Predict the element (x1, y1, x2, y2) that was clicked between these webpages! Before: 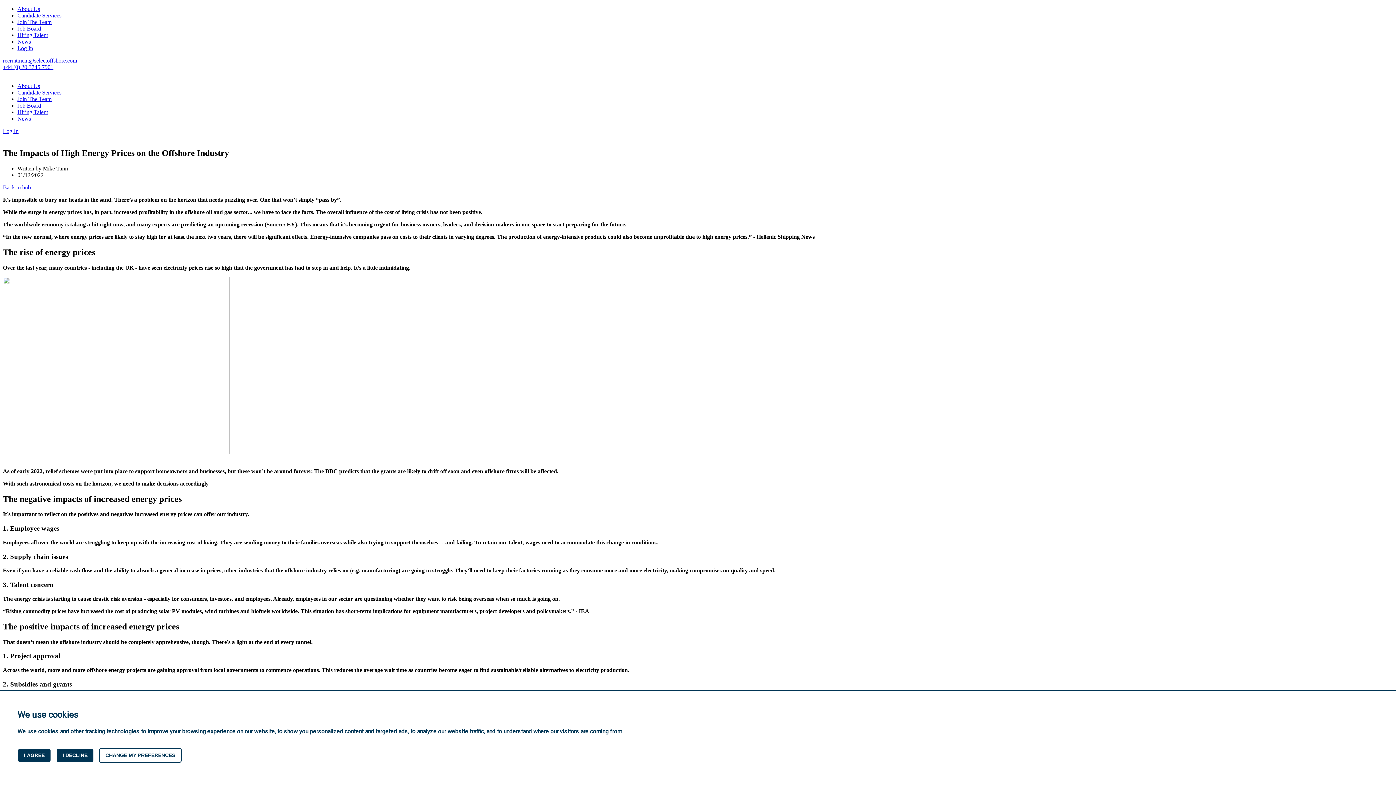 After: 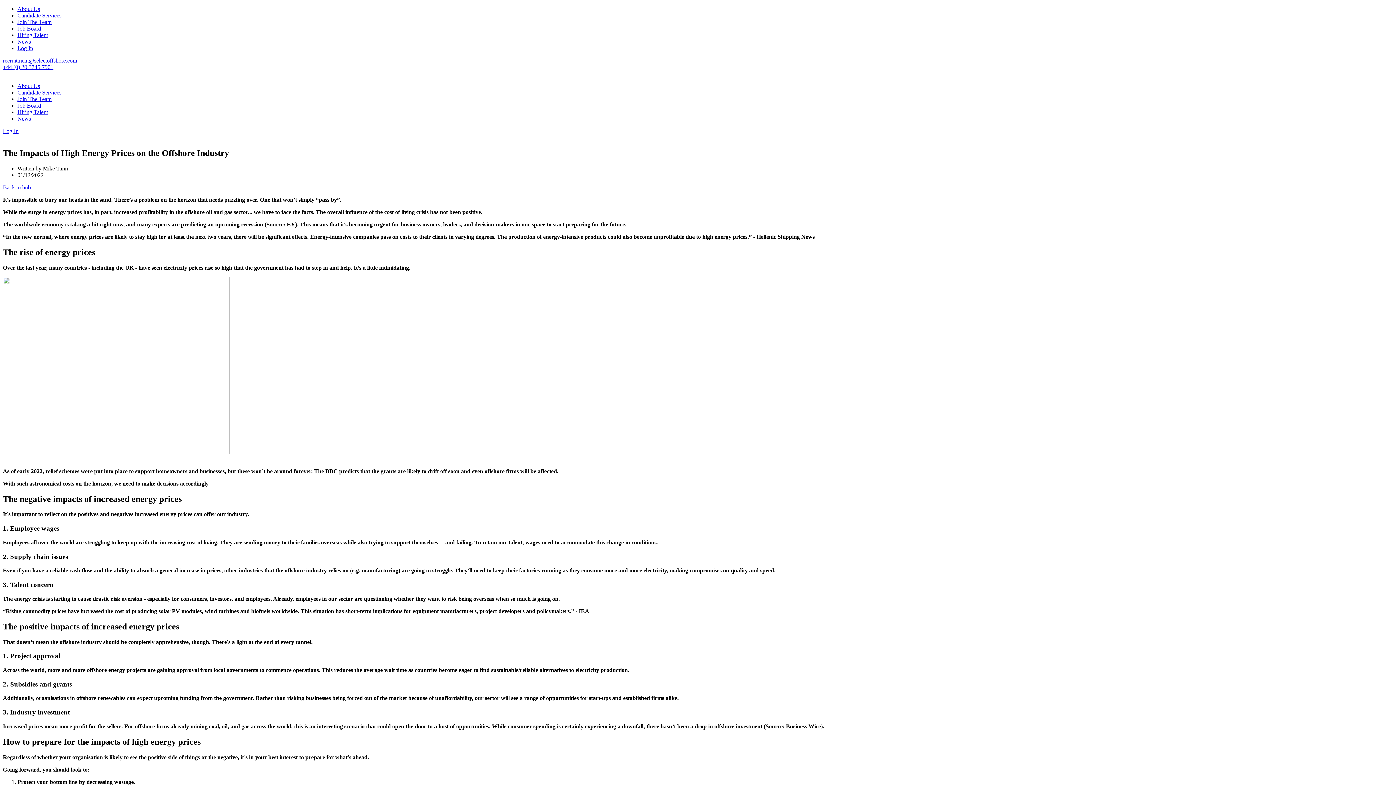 Action: label: I AGREE bbox: (17, 748, 51, 763)